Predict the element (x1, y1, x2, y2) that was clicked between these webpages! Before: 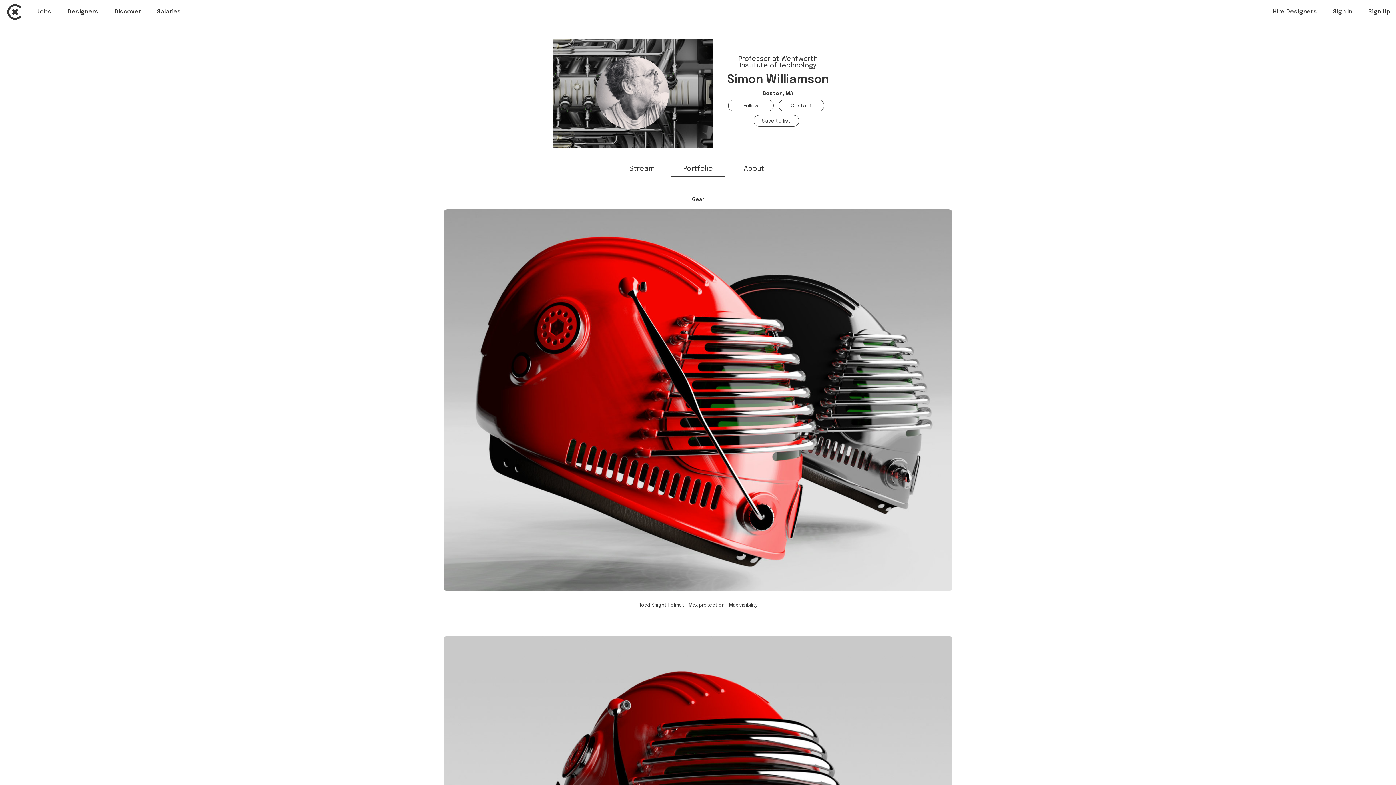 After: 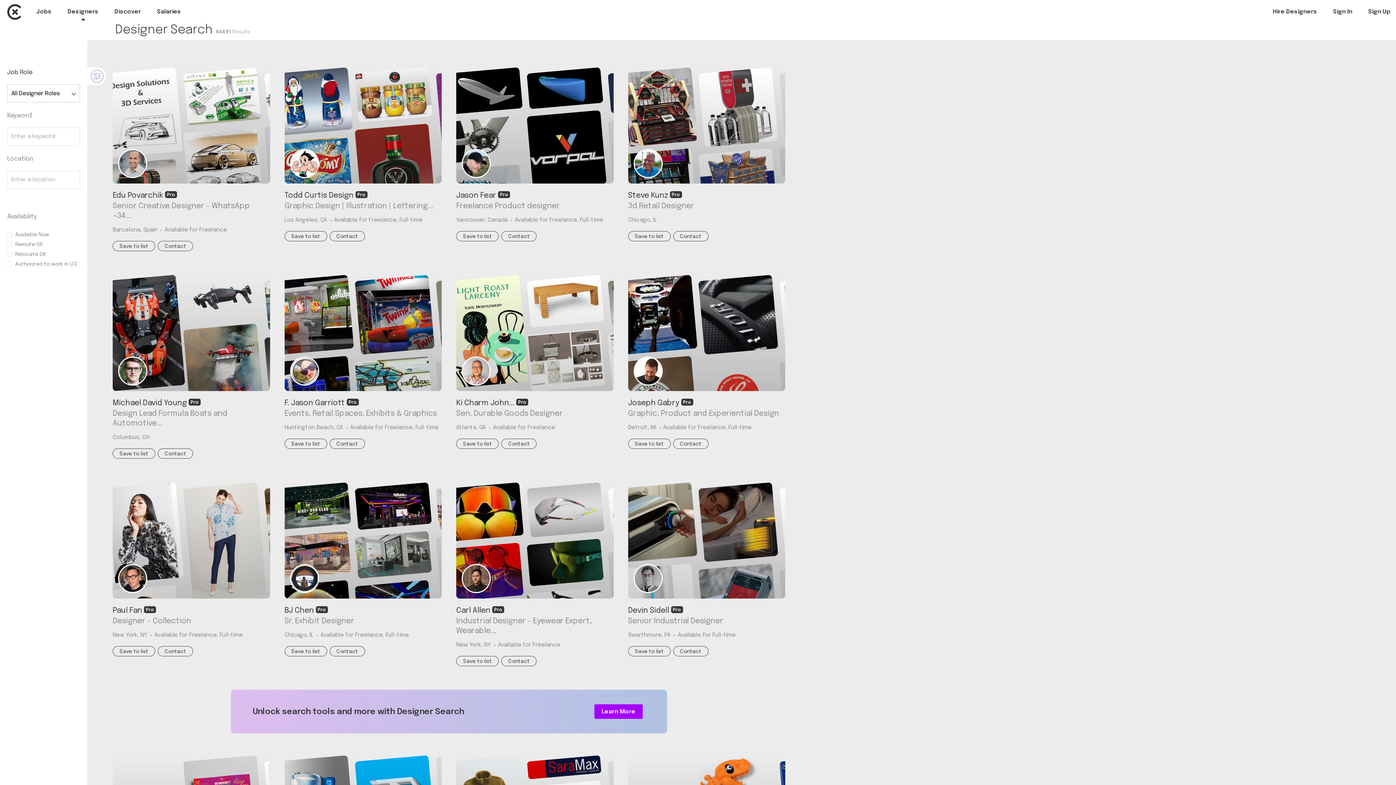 Action: bbox: (67, 8, 98, 16) label: Designers